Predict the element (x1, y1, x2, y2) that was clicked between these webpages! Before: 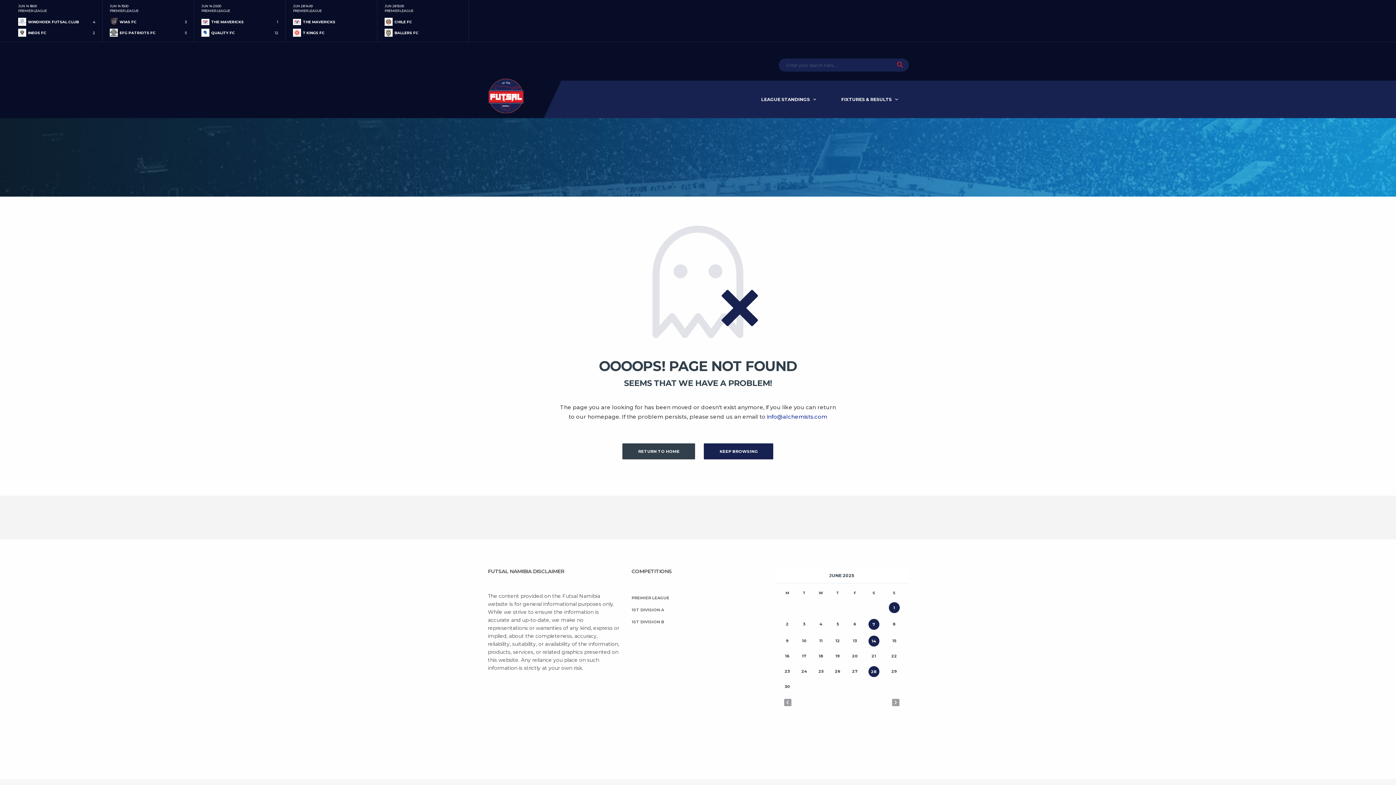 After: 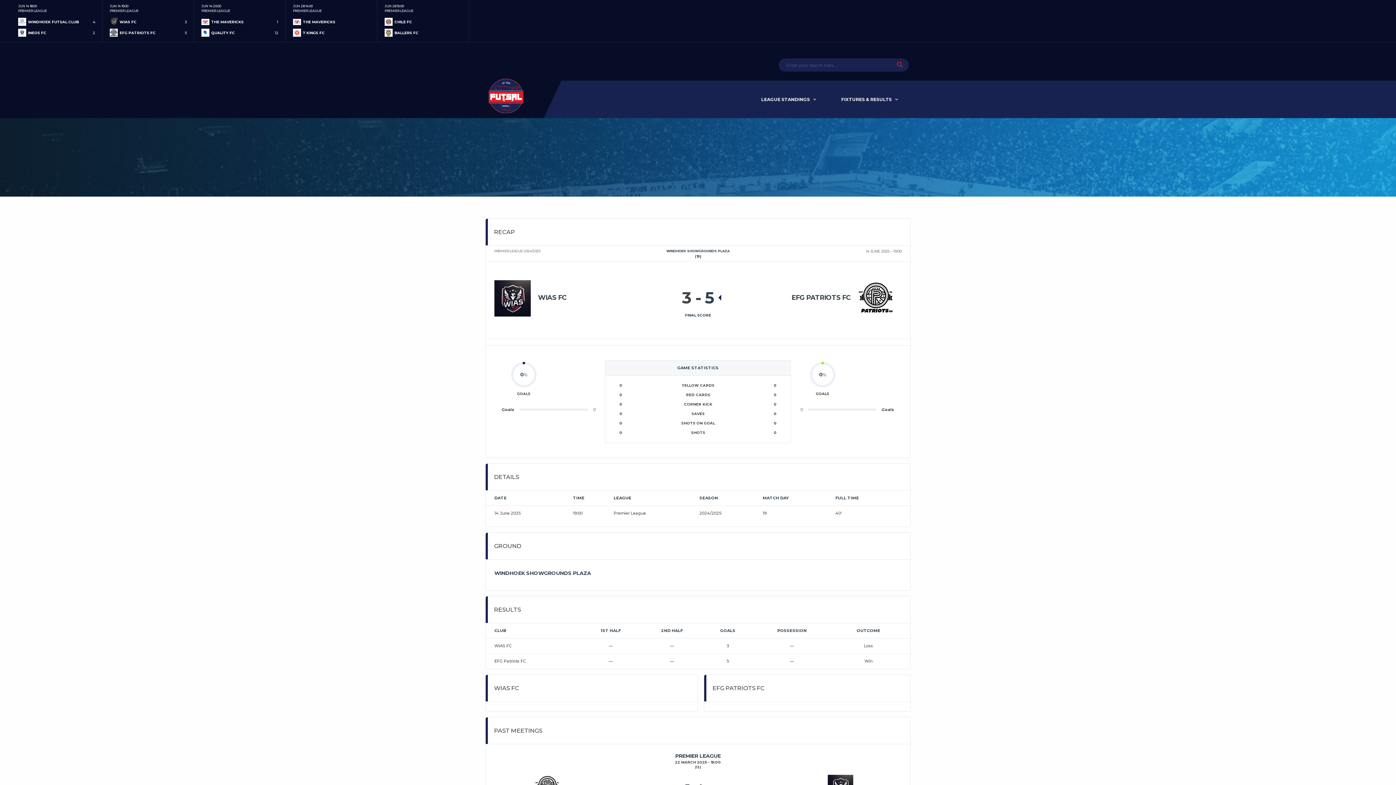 Action: bbox: (102, 0, 193, 41) label: JUN 14 19:00
PREMIER LEAGUE
WIAS FC
3
EFG PATRIOTS FC
5